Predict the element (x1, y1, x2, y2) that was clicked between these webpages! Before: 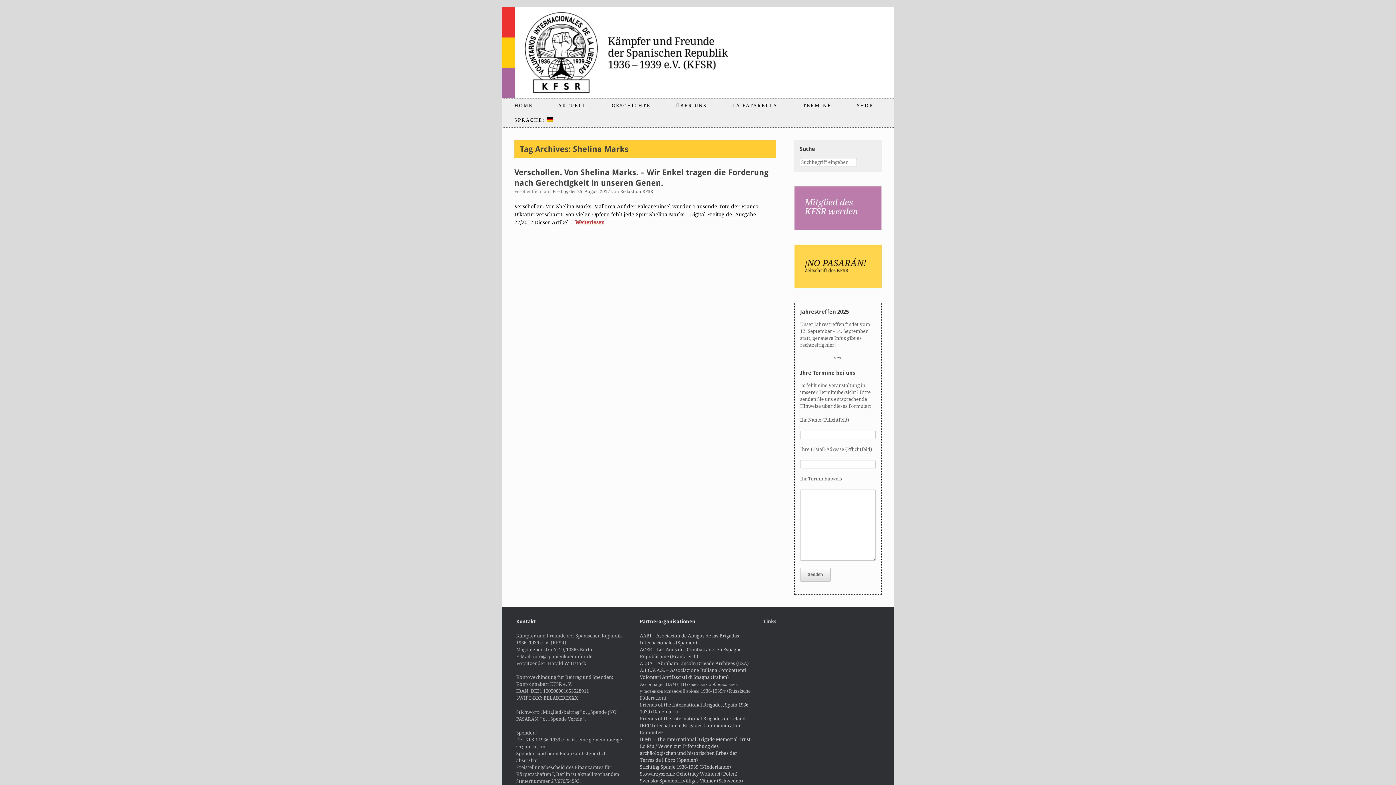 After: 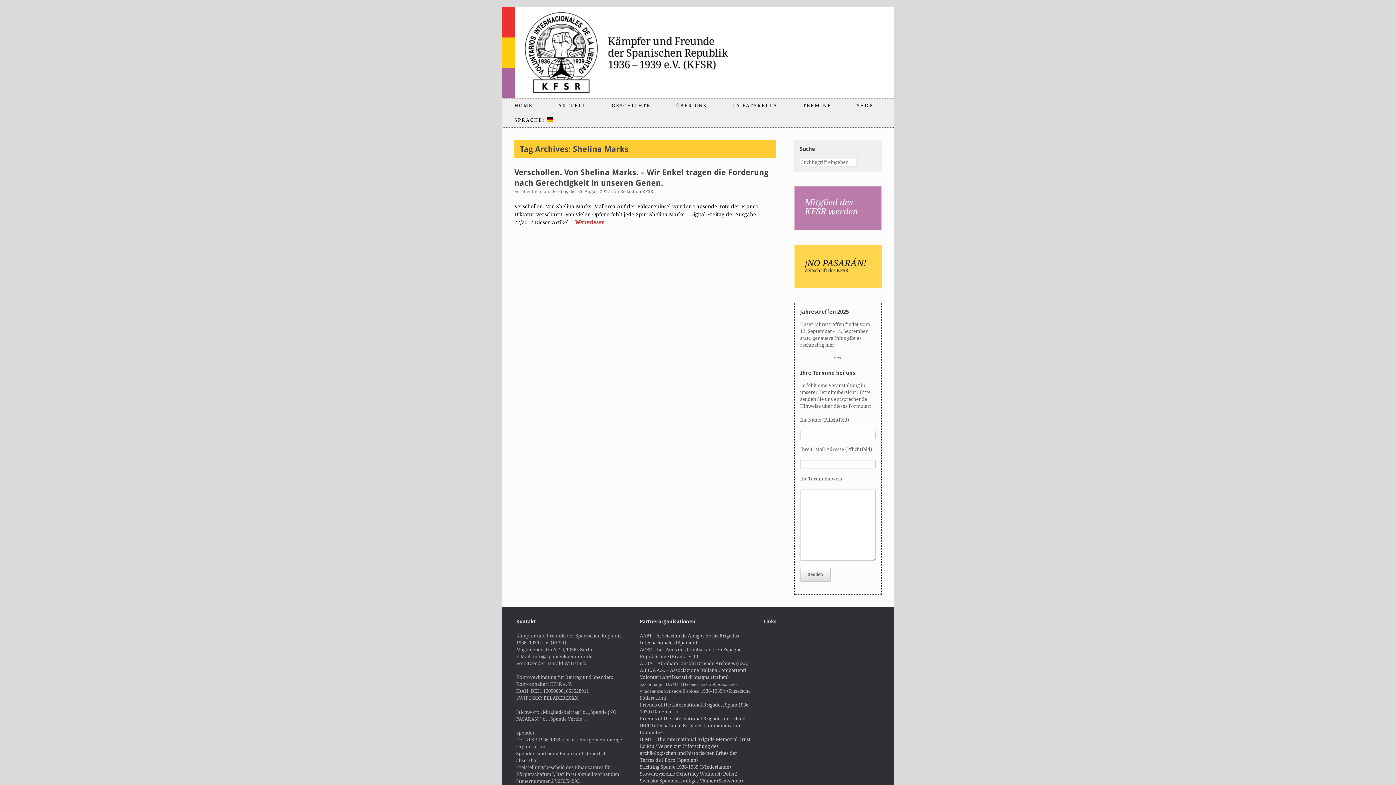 Action: bbox: (639, 737, 750, 742) label: IBMT – The International Brigade Memorial Trust